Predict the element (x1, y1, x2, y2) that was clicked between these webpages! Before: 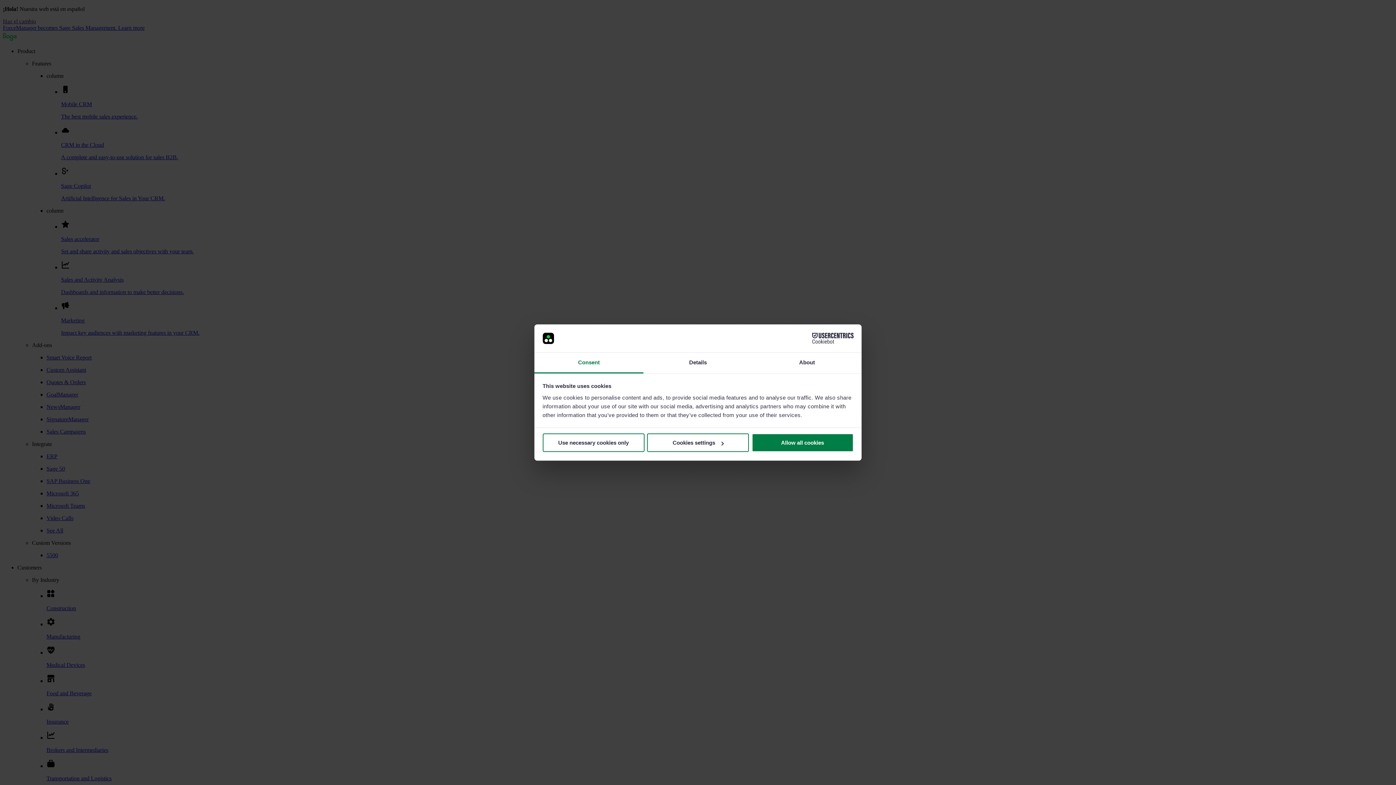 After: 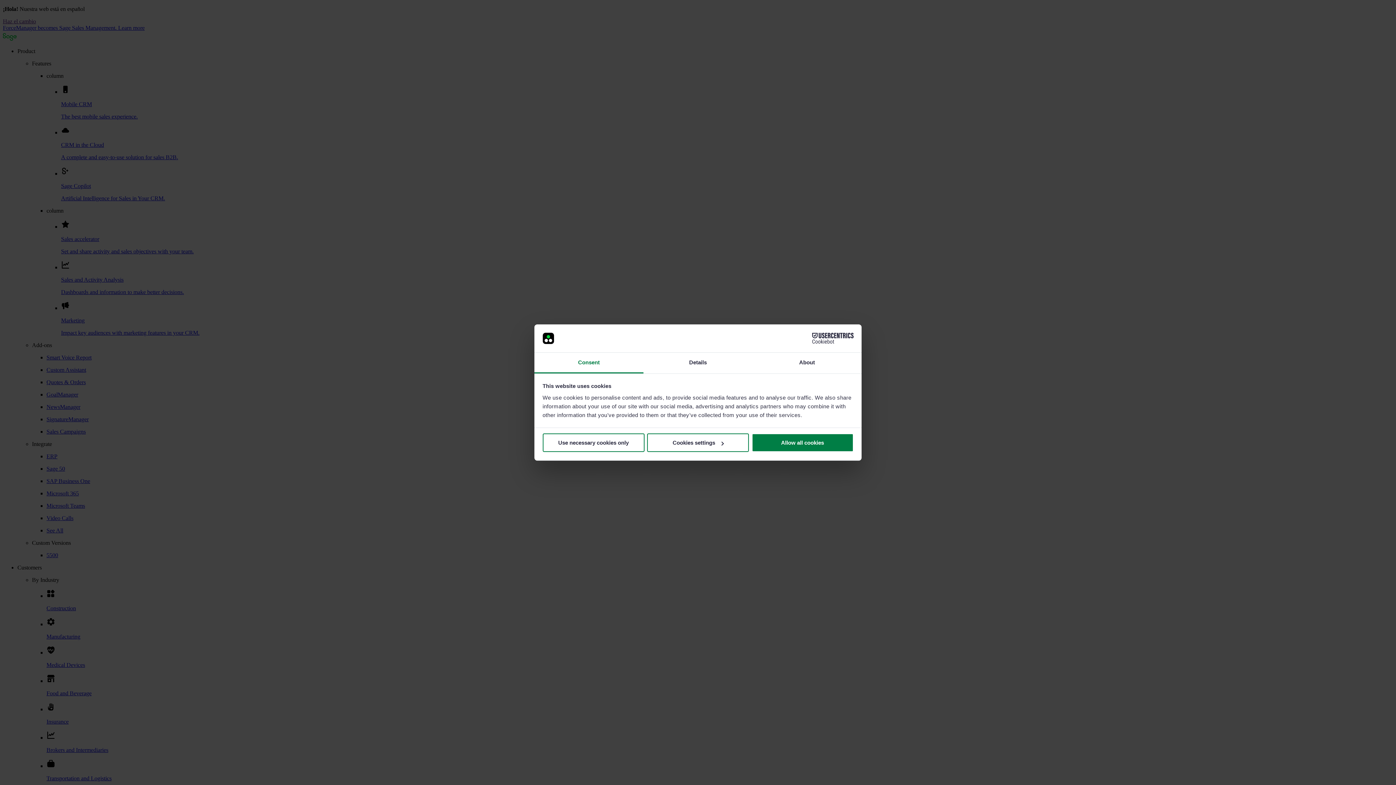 Action: bbox: (790, 333, 853, 344) label: Cookiebot - opens in a new window